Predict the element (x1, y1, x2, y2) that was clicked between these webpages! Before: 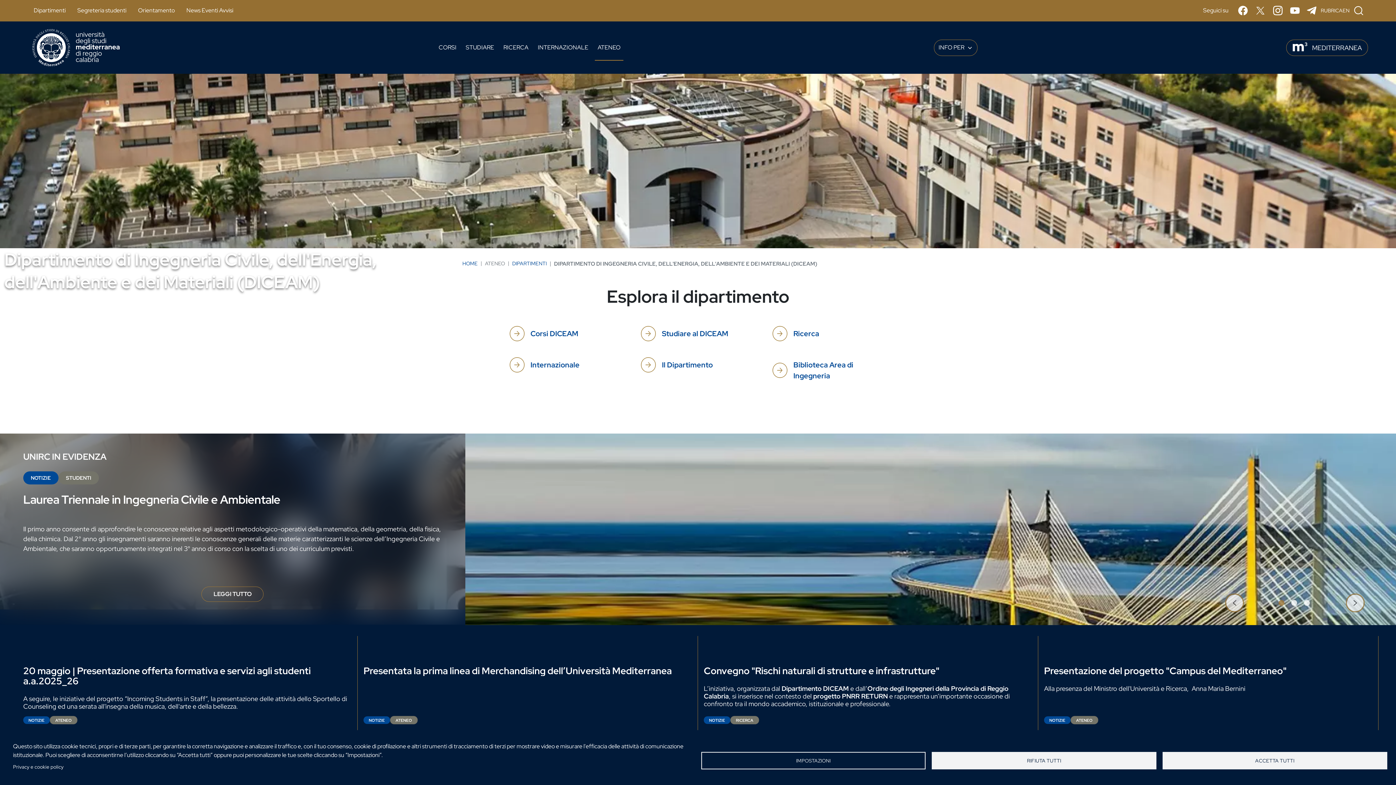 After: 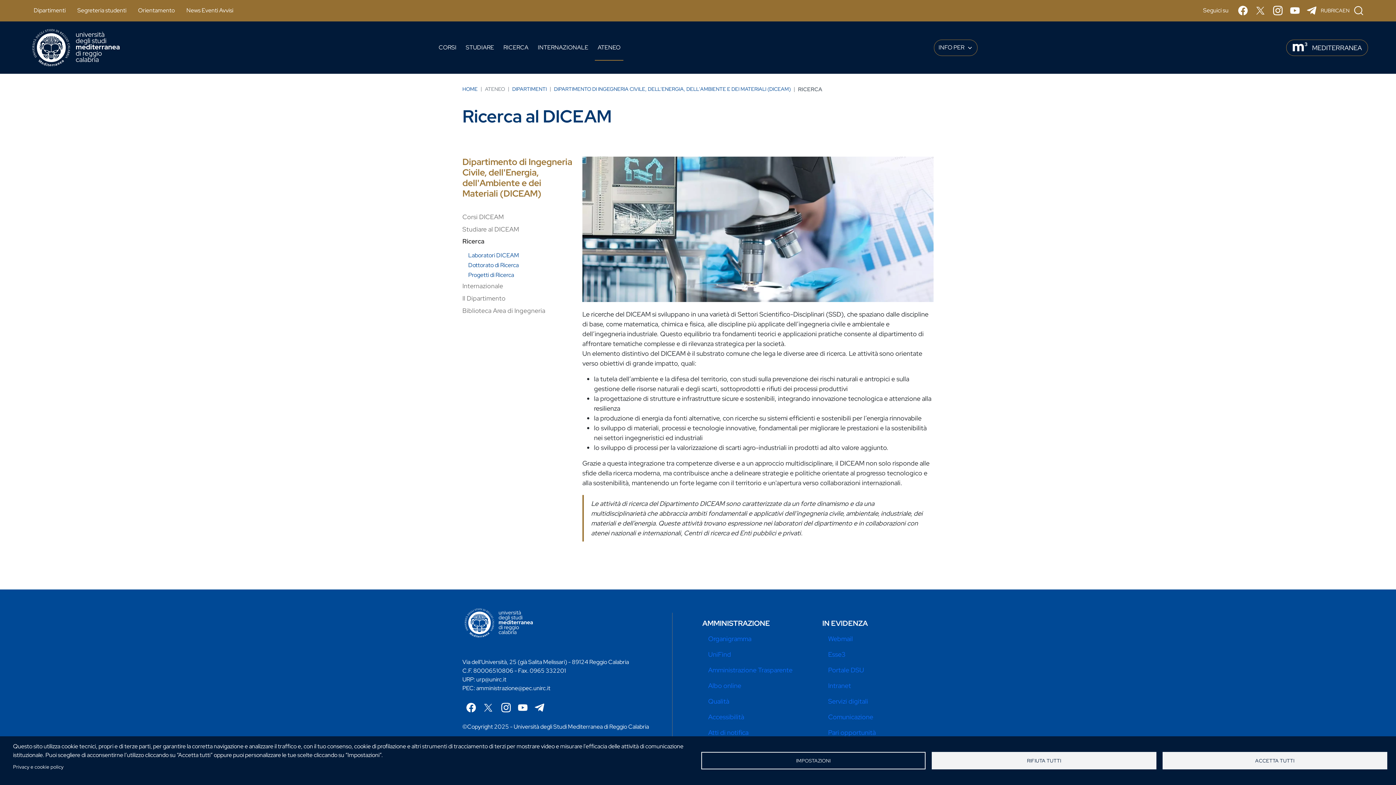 Action: bbox: (772, 325, 886, 342) label: Ricerca